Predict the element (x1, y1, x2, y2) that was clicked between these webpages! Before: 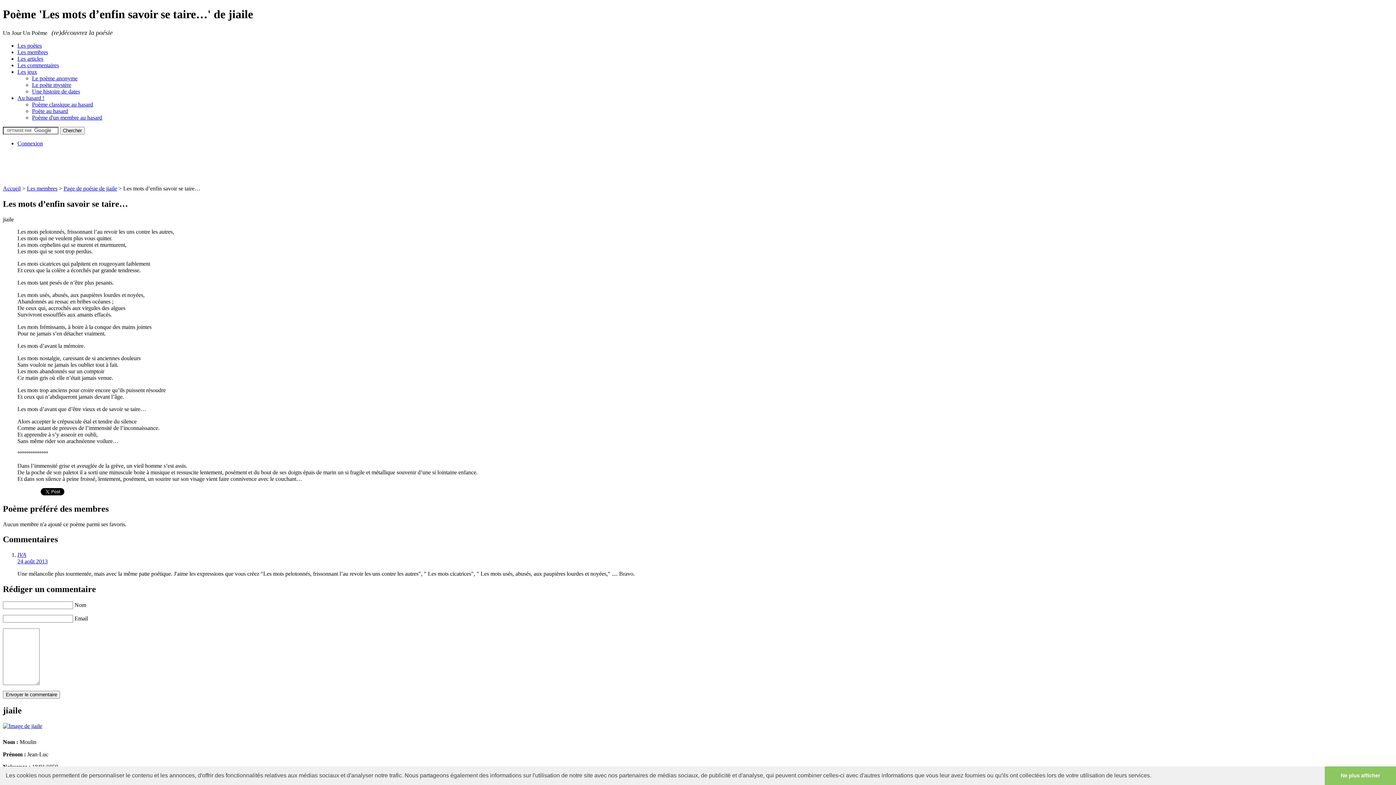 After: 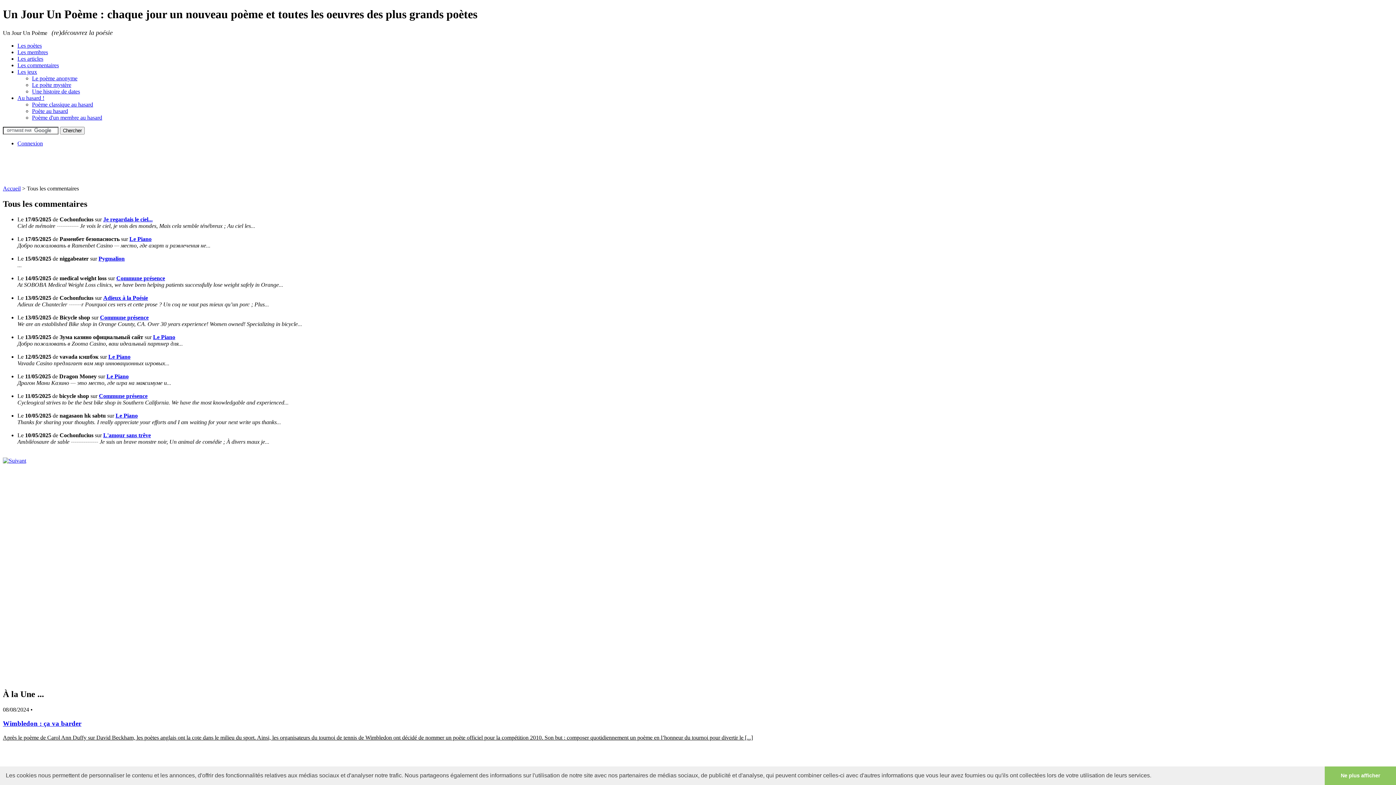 Action: label: Les commentaires bbox: (17, 62, 58, 68)